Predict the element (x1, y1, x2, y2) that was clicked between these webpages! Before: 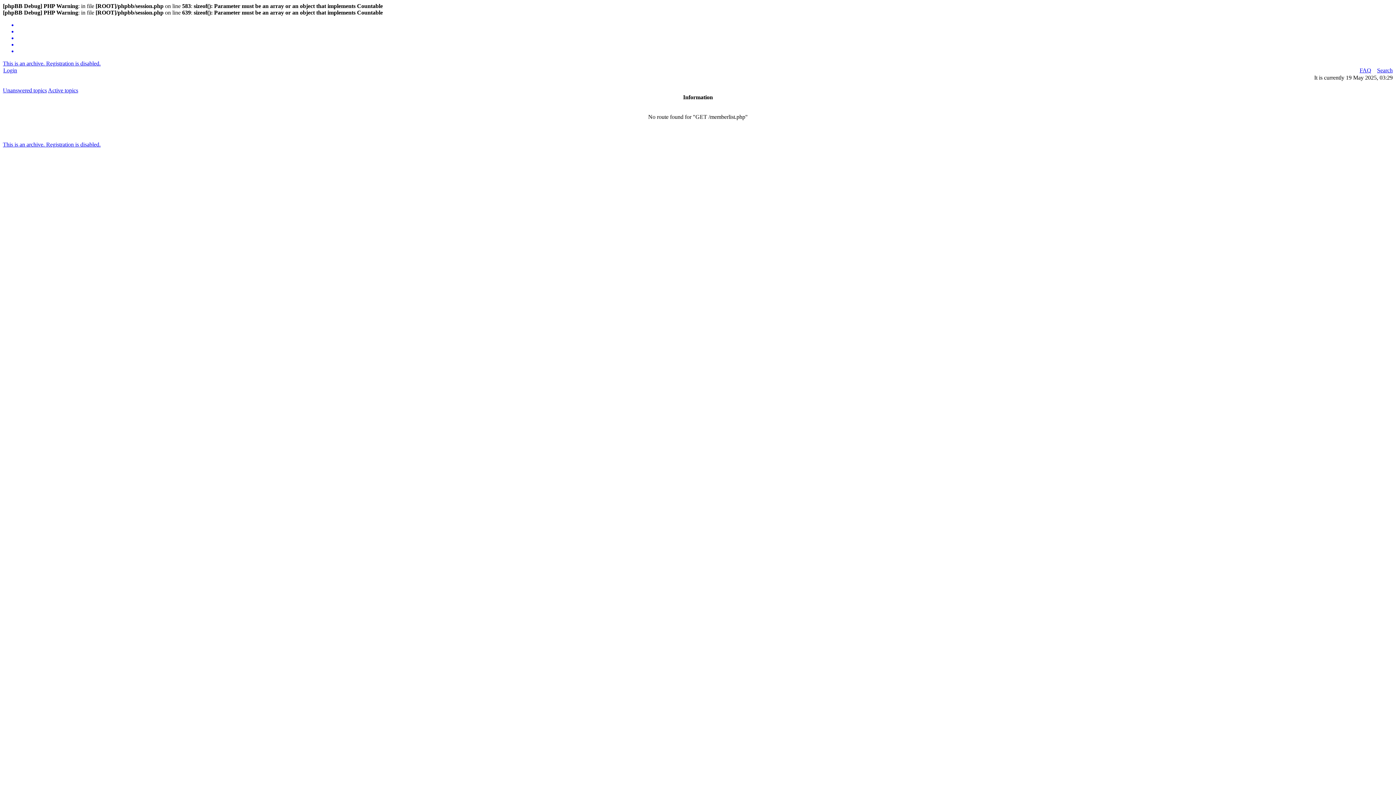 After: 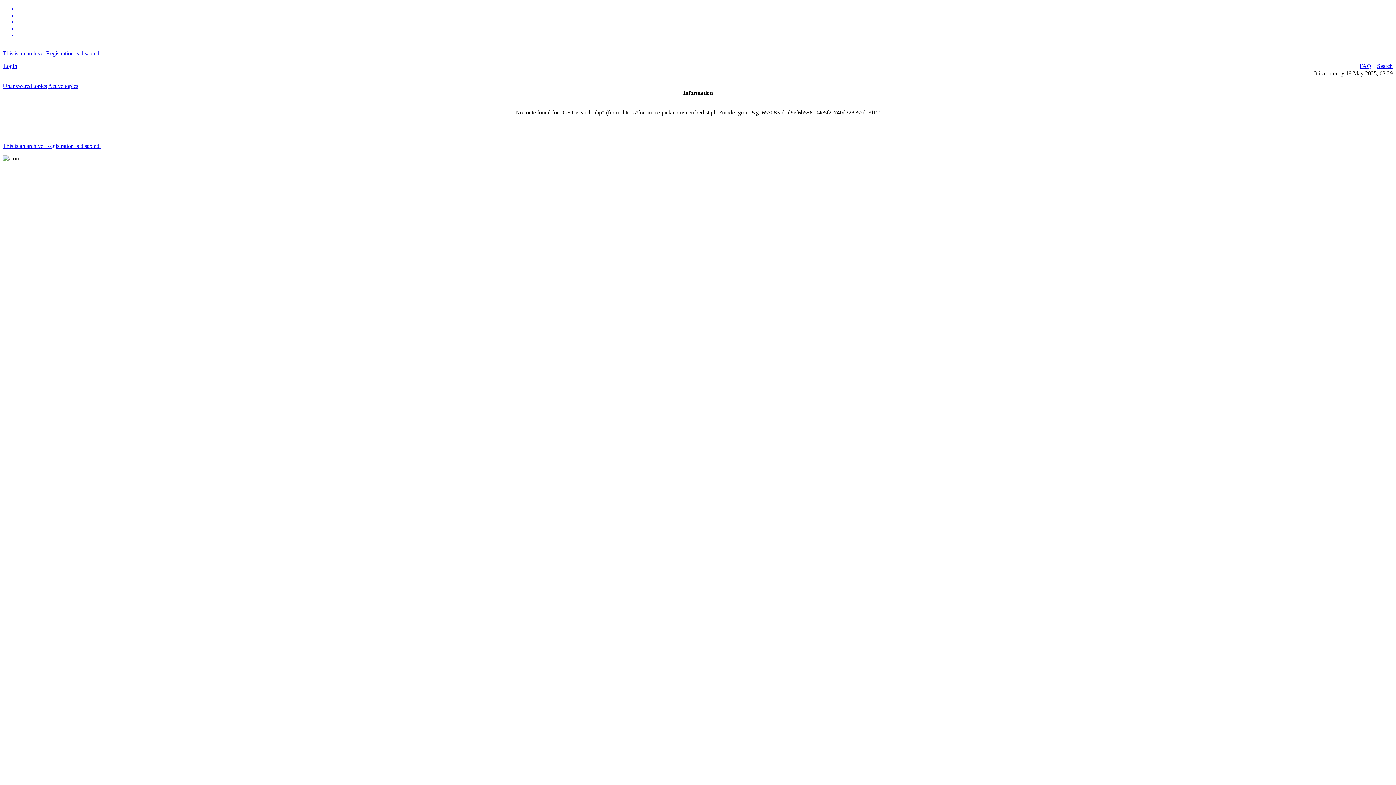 Action: label: Search bbox: (1377, 67, 1393, 73)